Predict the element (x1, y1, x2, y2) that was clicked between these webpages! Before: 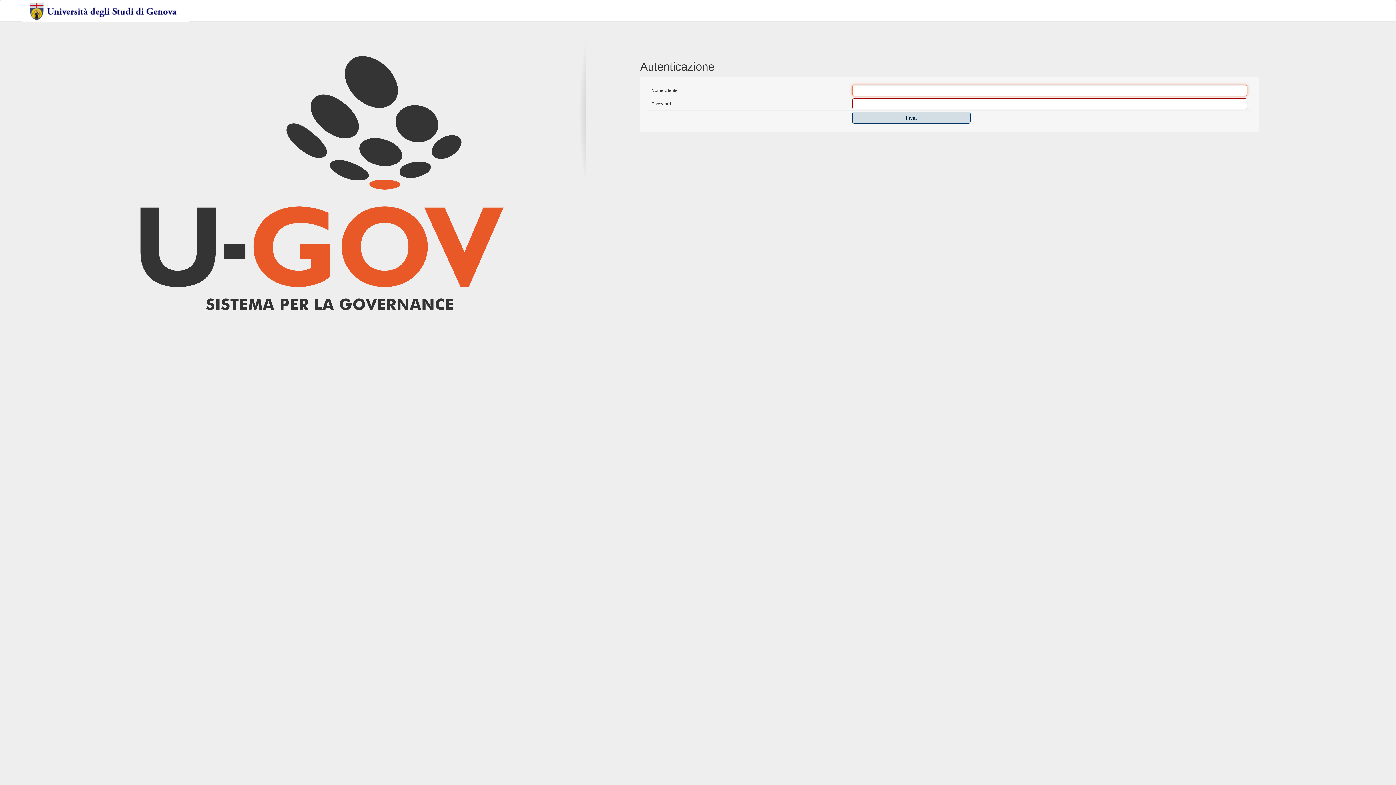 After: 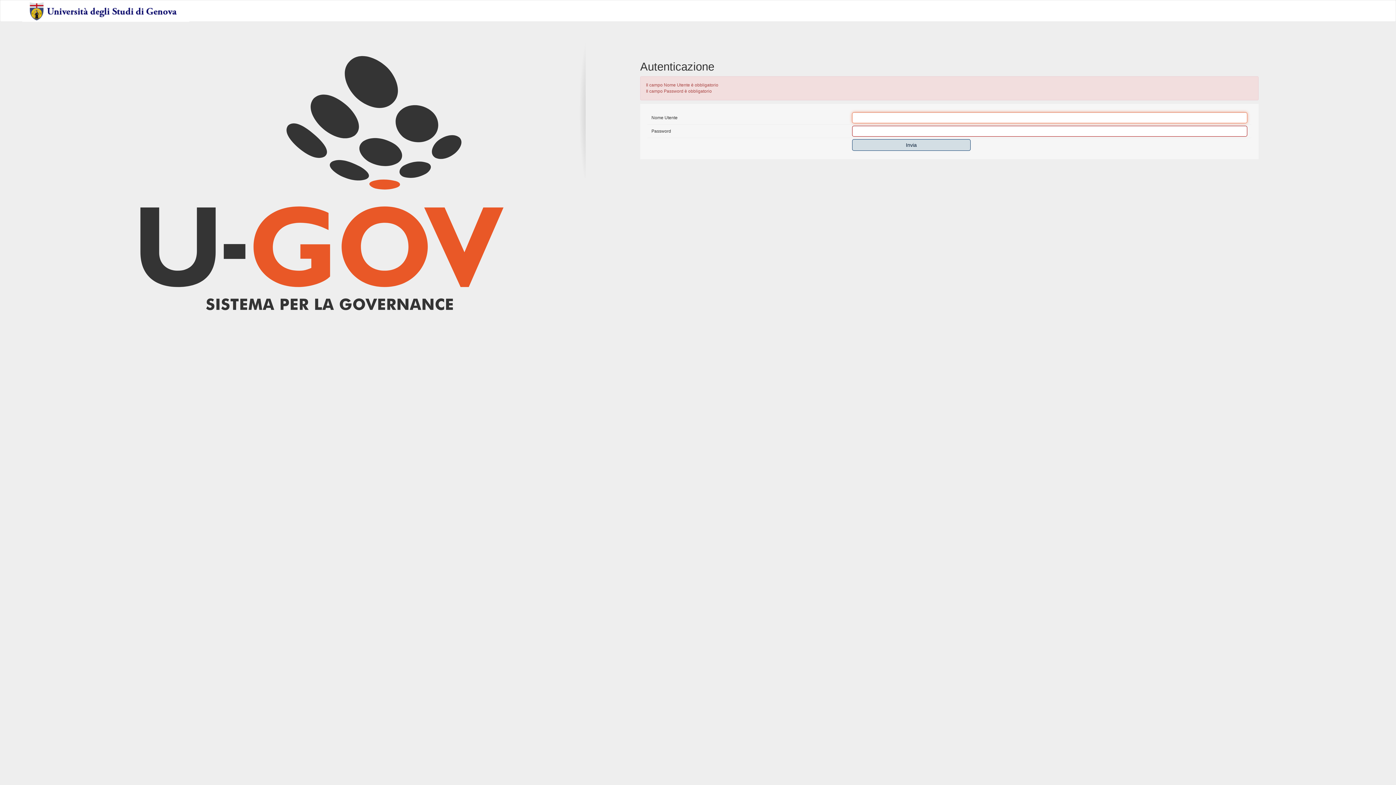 Action: label: Invia bbox: (852, 112, 970, 123)